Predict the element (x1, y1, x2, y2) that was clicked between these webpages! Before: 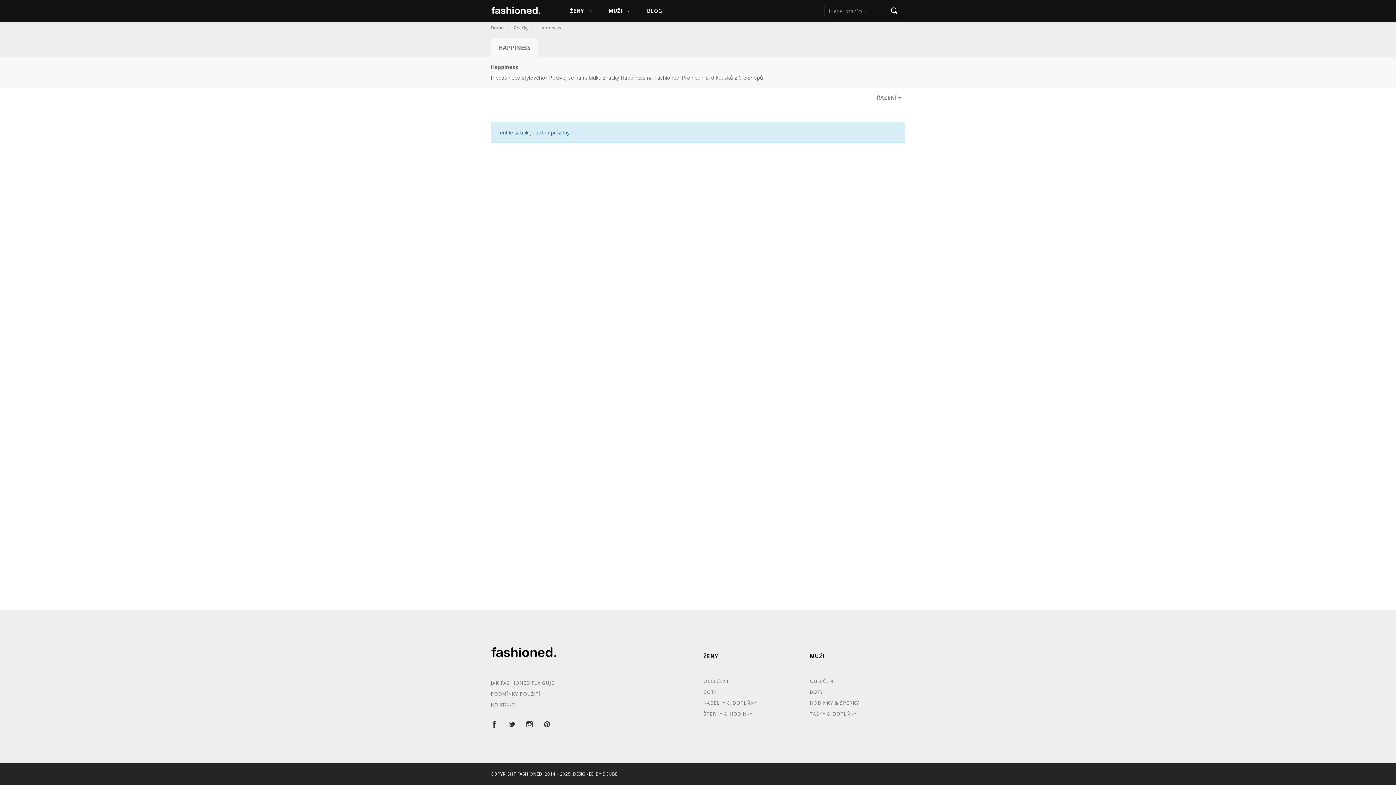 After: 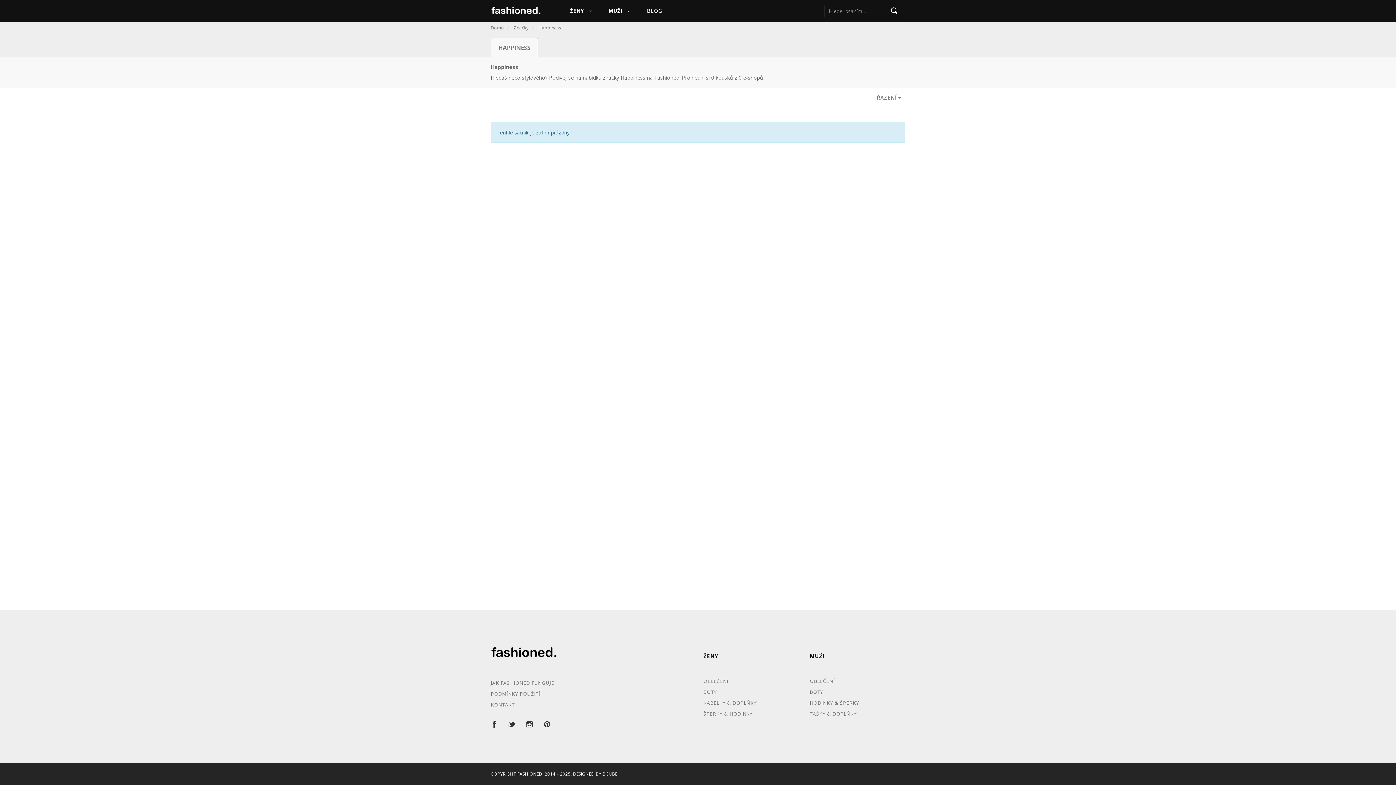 Action: label: Happiness bbox: (538, 21, 561, 34)